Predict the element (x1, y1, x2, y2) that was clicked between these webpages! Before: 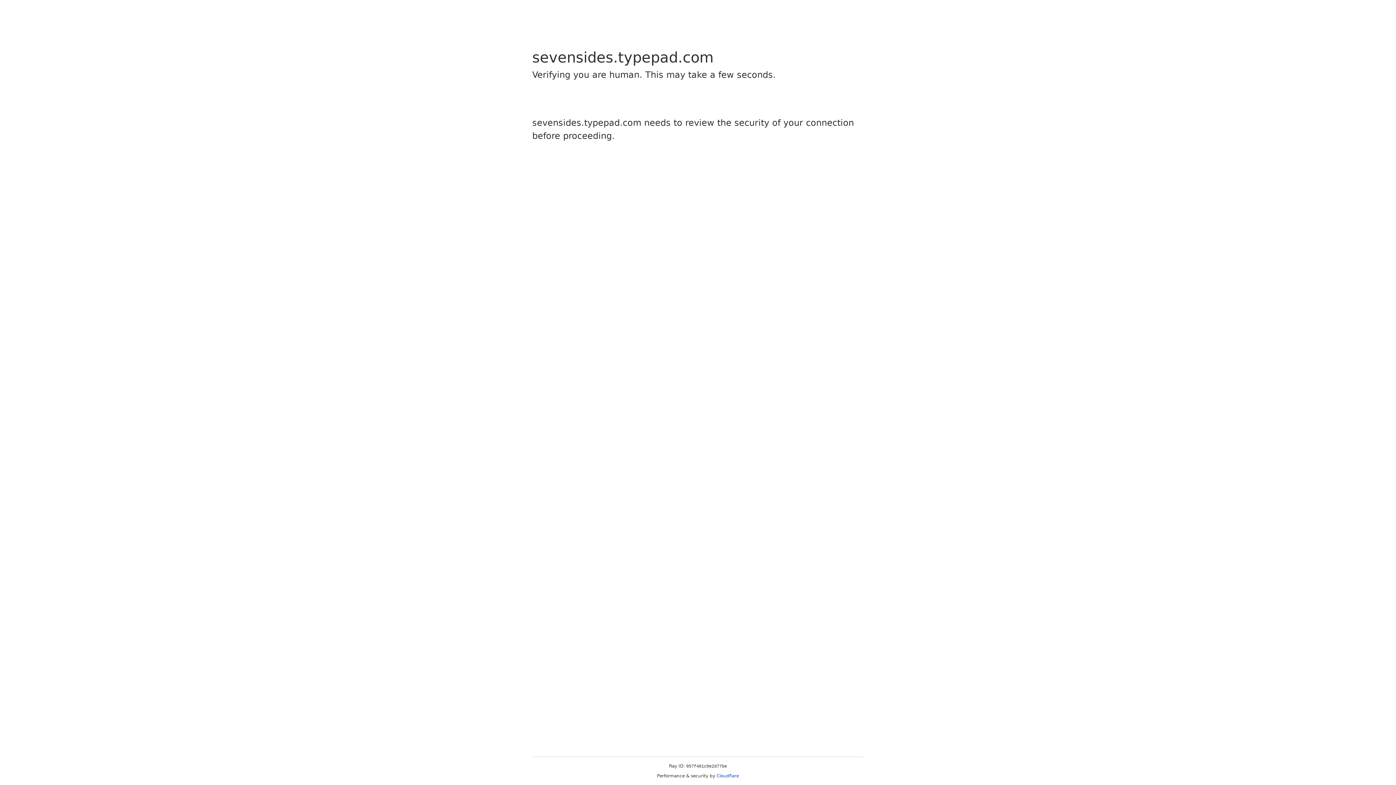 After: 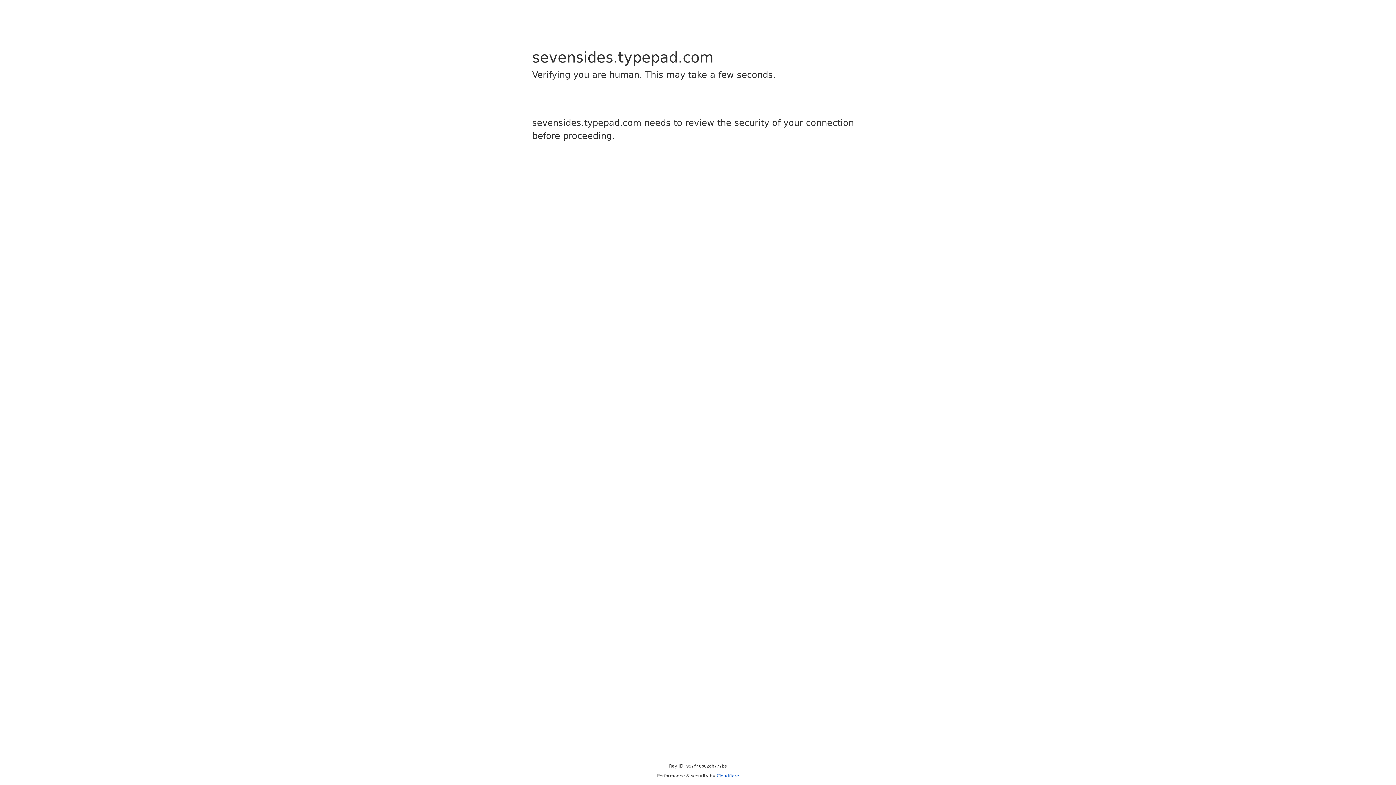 Action: bbox: (716, 773, 739, 778) label: Cloudflare